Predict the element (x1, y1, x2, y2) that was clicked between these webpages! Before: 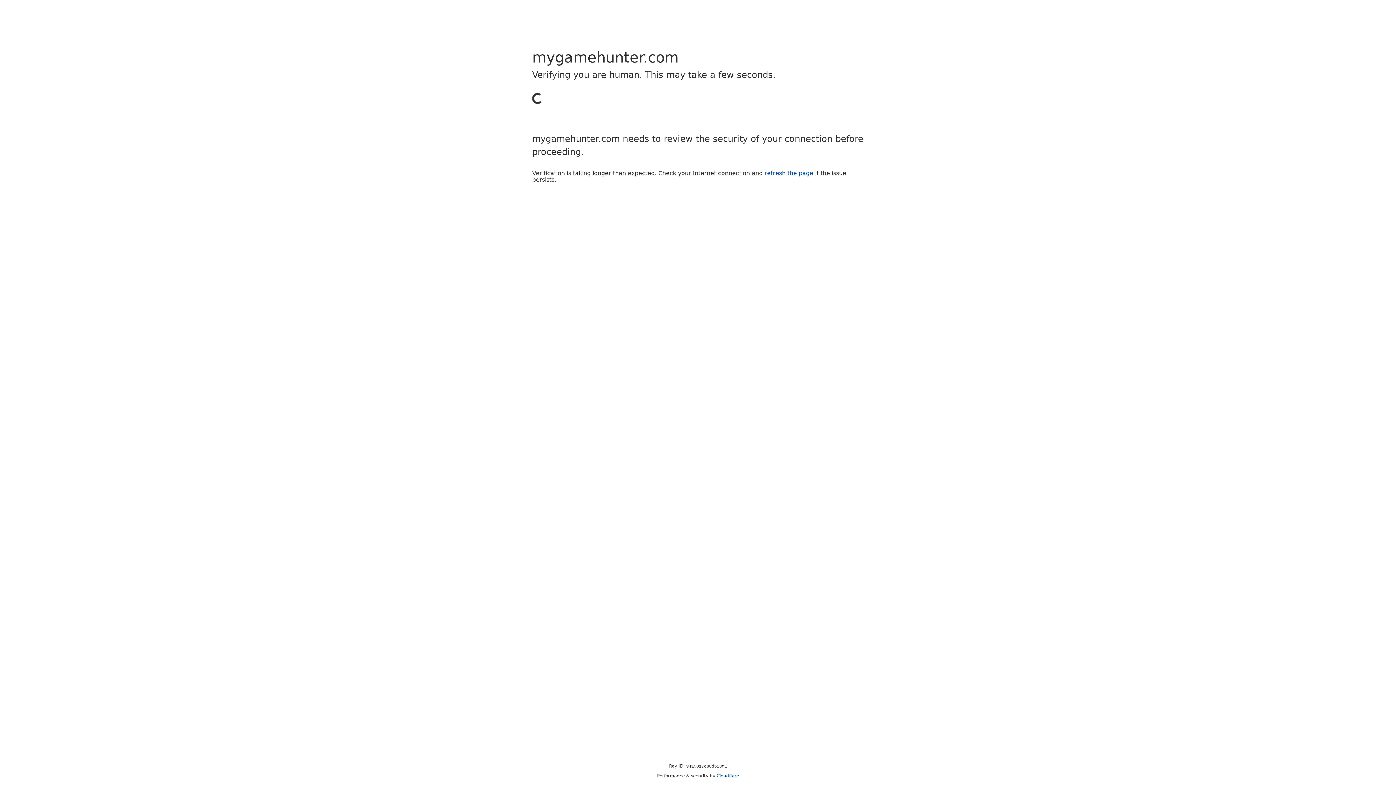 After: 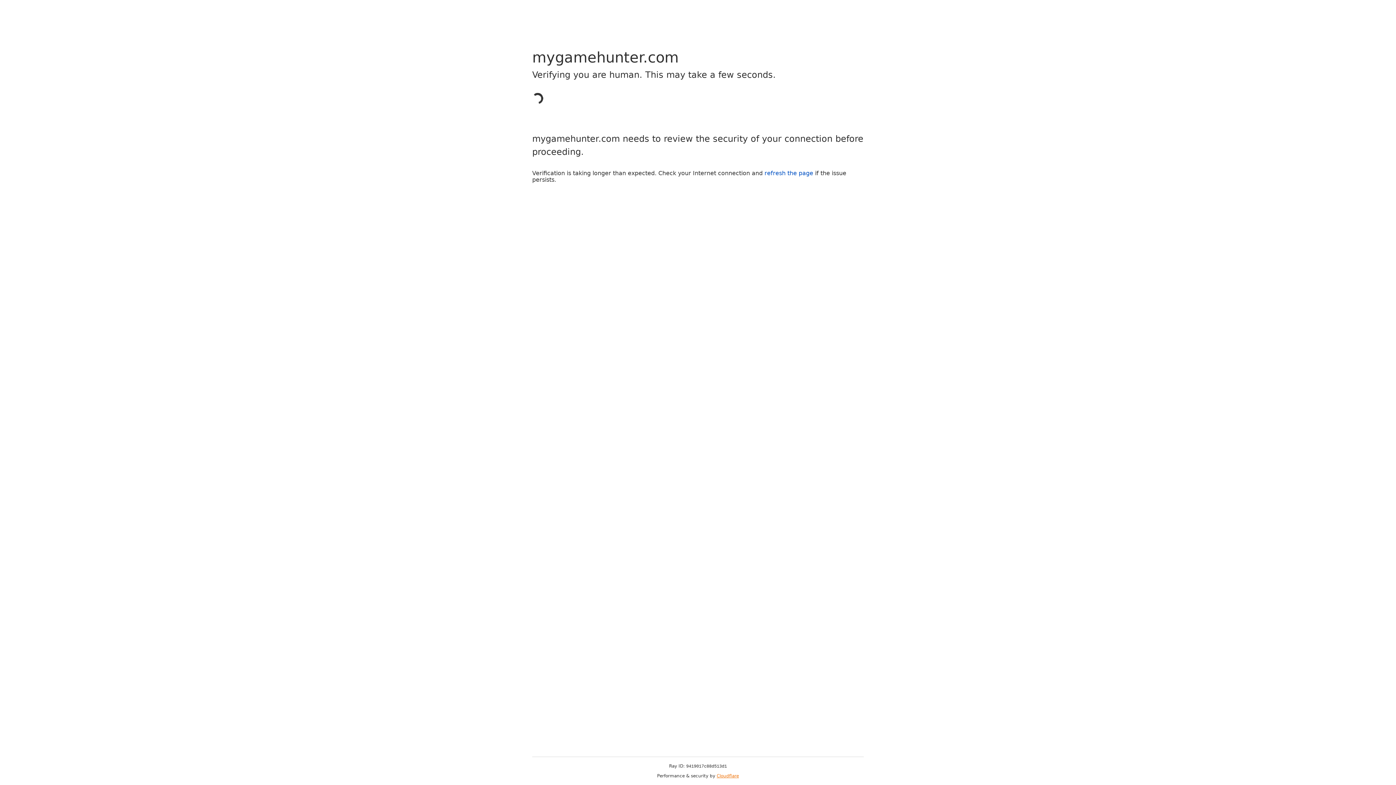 Action: label: Cloudflare bbox: (716, 773, 739, 778)